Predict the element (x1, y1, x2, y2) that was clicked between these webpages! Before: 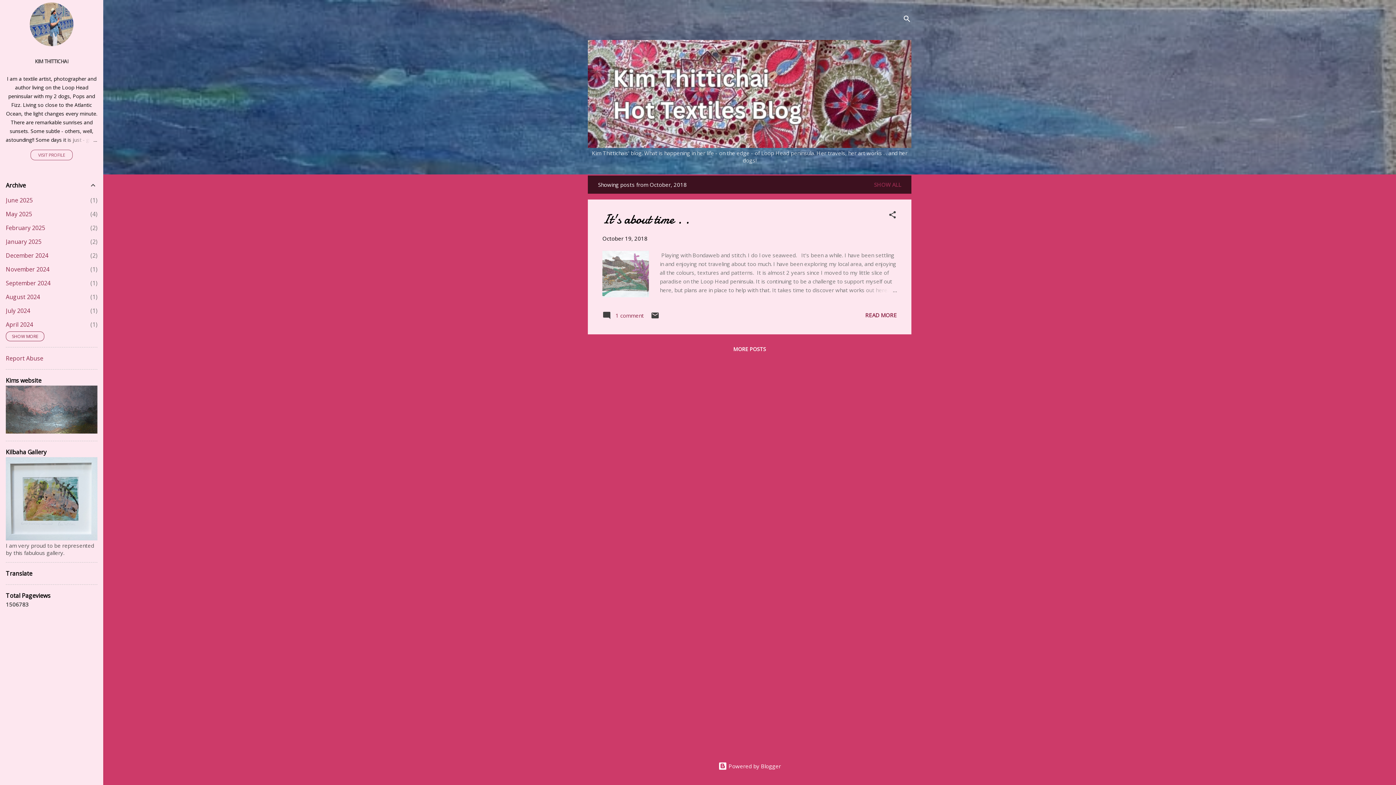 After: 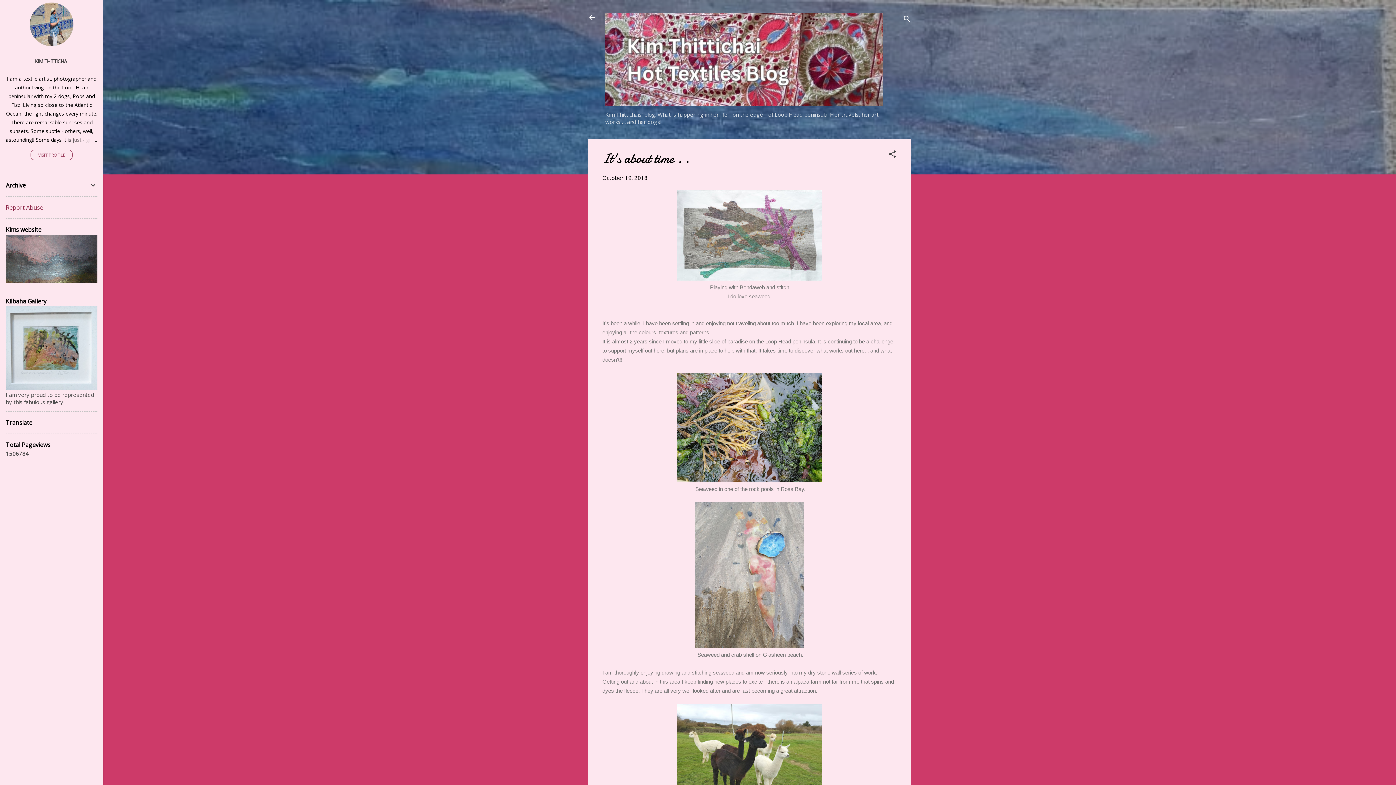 Action: bbox: (602, 210, 689, 228) label: It's about time . .